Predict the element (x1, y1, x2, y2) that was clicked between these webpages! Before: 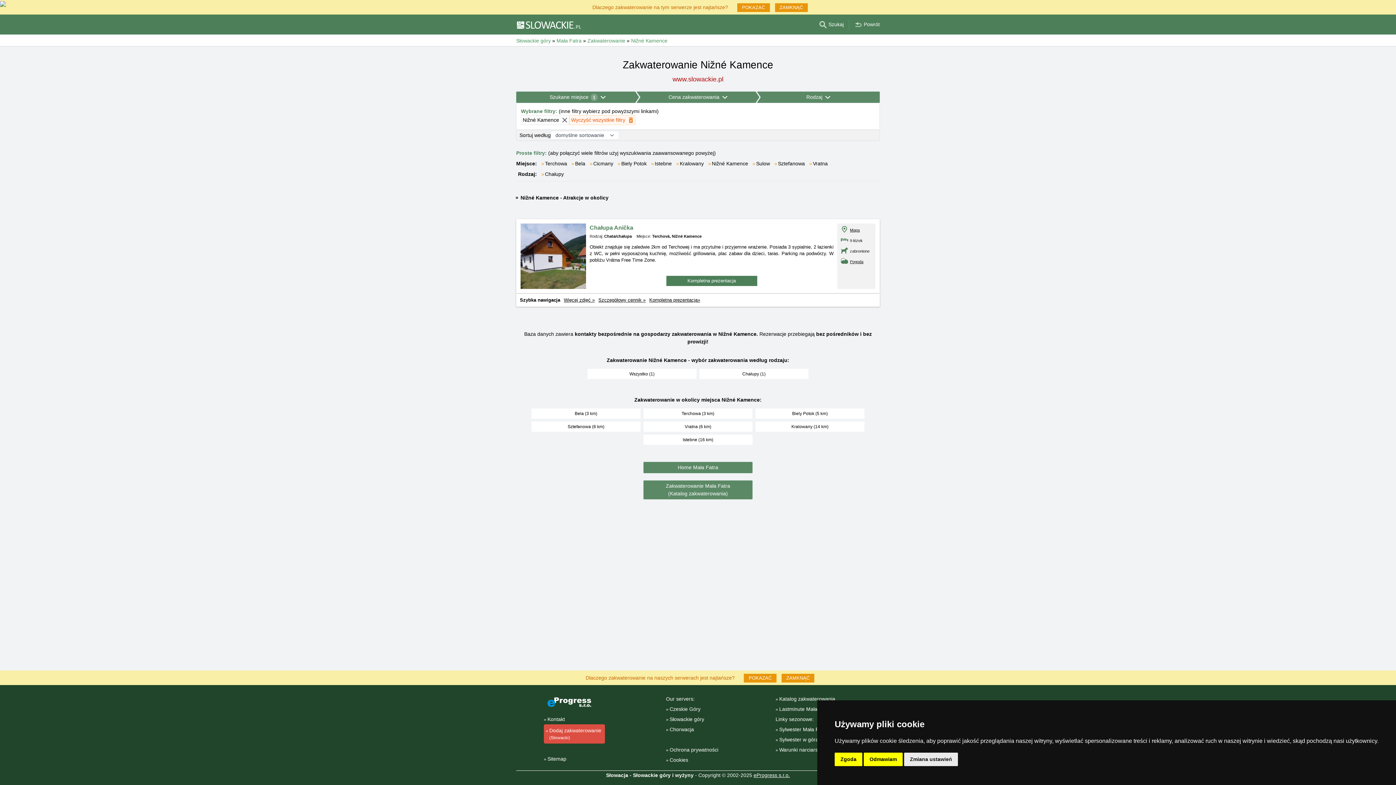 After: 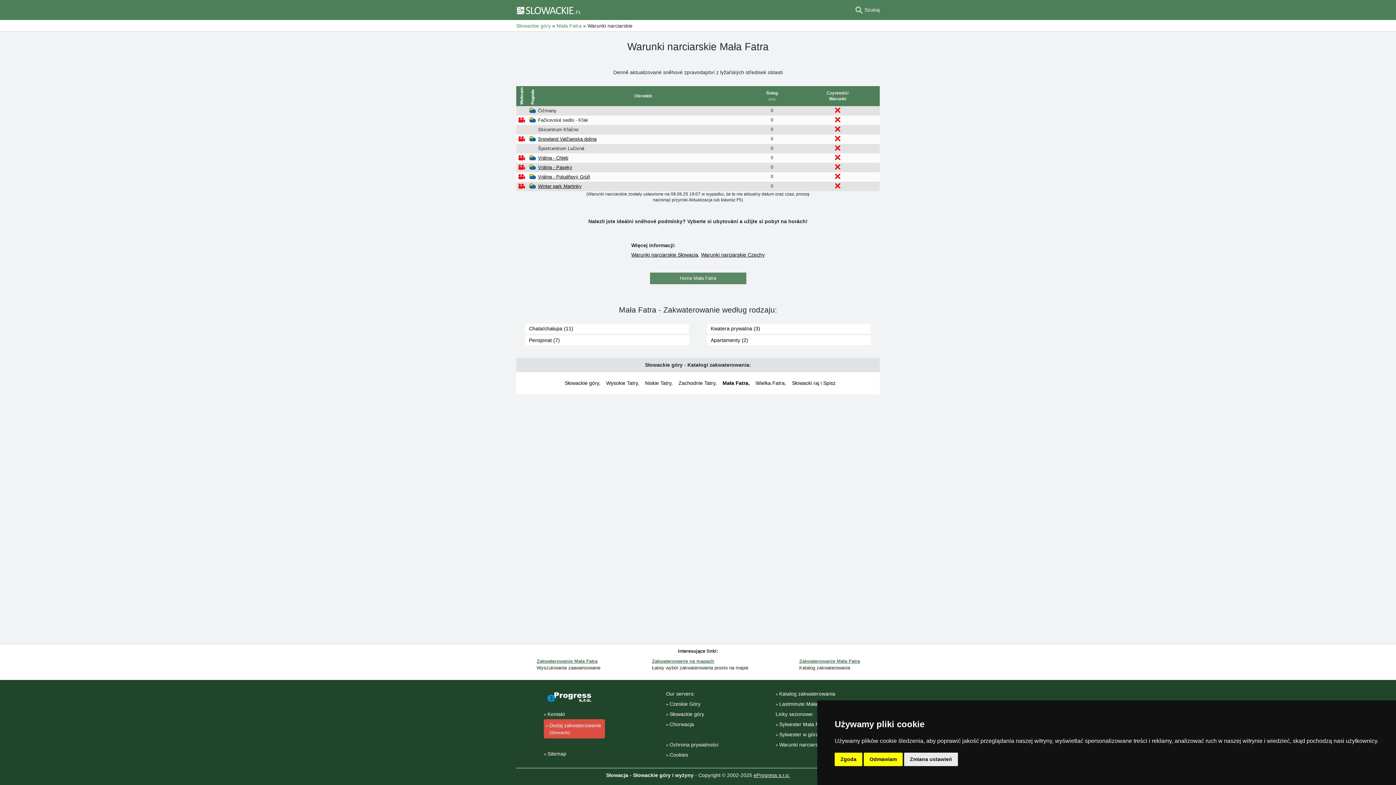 Action: label: Warunki narciarskie bbox: (775, 747, 824, 753)